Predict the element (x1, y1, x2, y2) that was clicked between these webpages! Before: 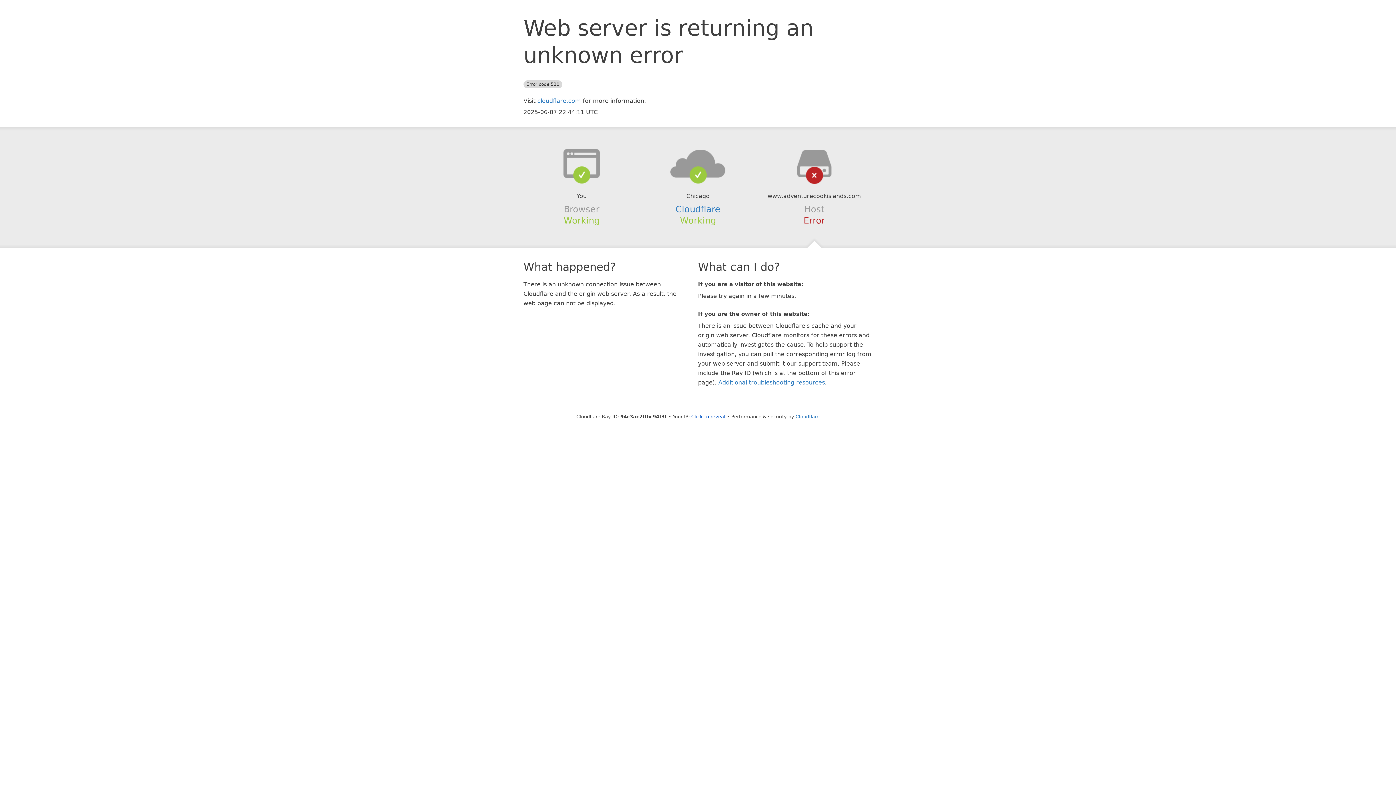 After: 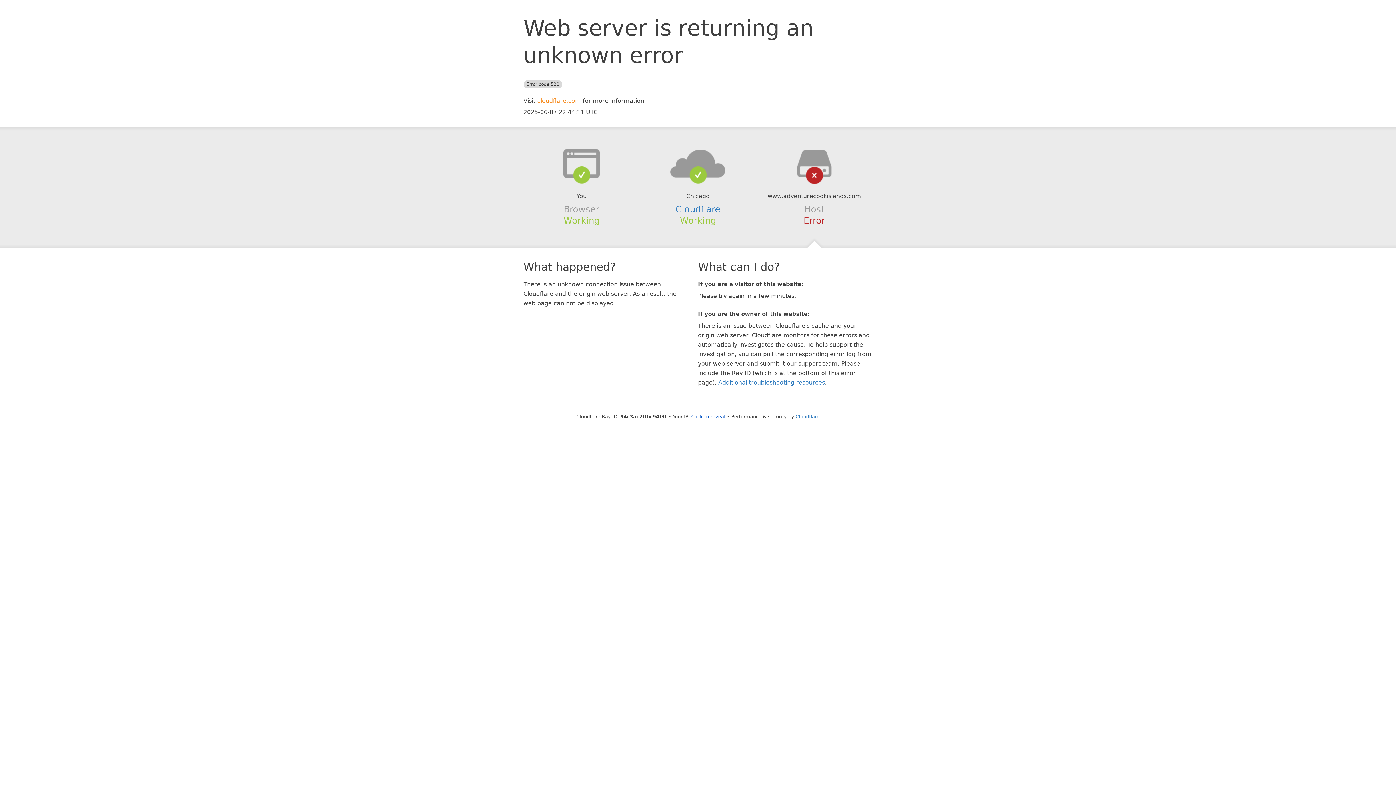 Action: label: cloudflare.com bbox: (537, 97, 581, 104)